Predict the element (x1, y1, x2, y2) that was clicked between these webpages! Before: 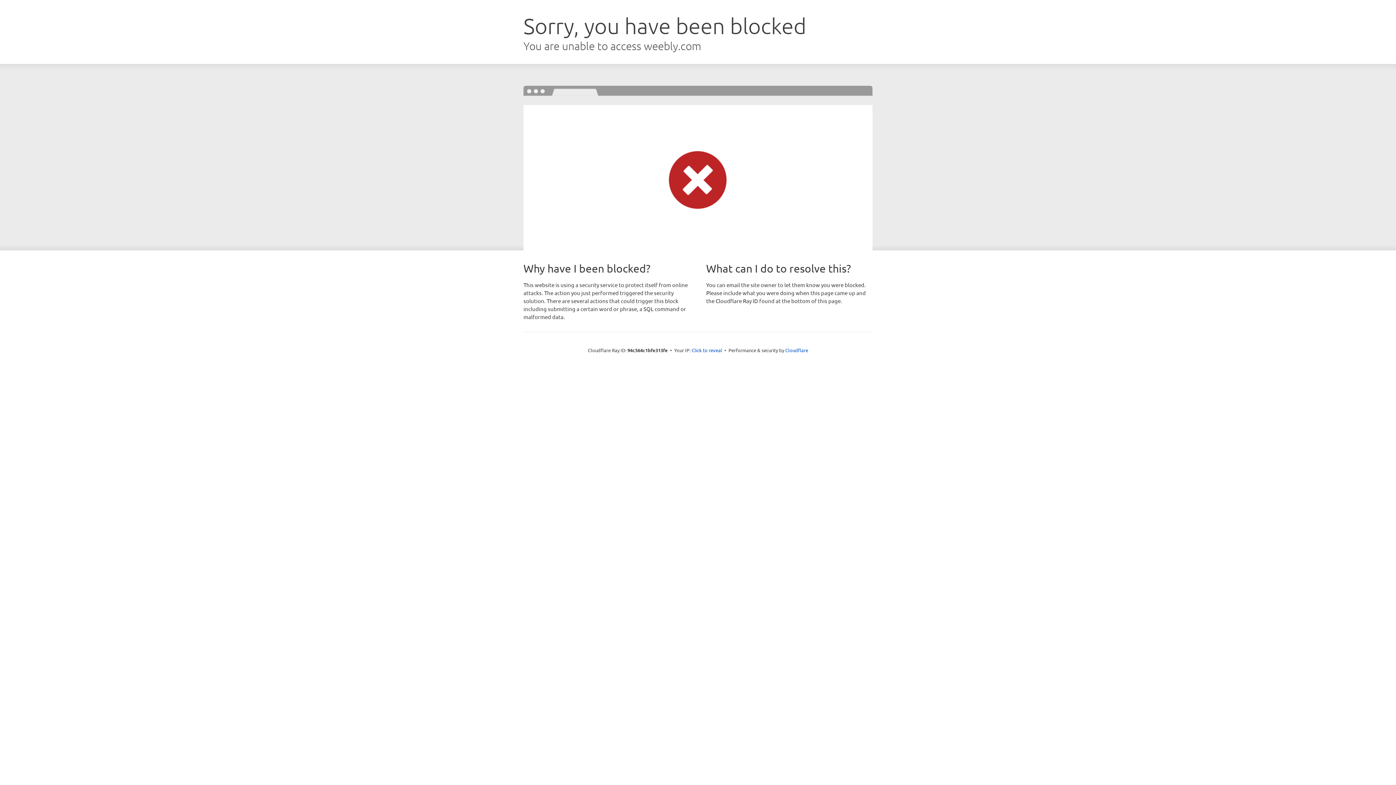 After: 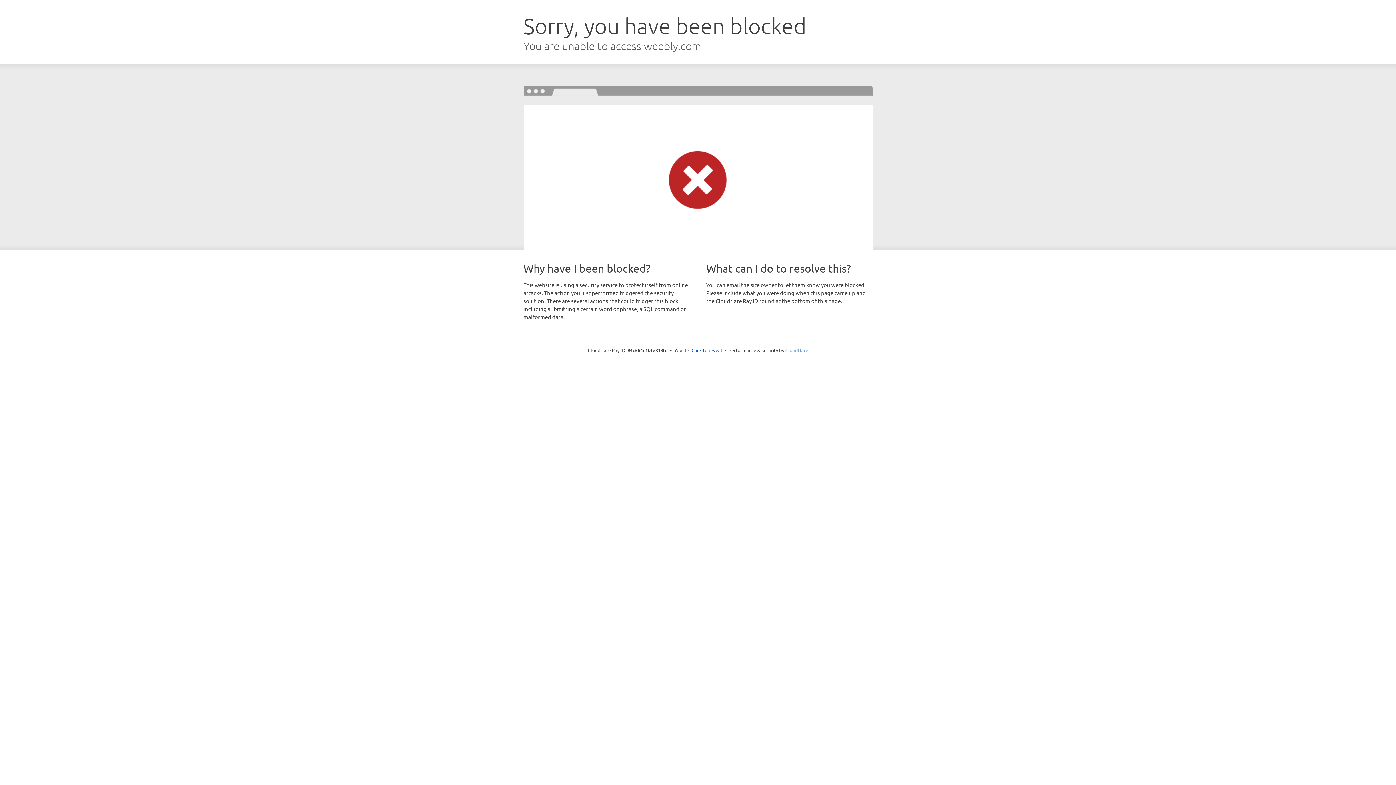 Action: bbox: (785, 347, 808, 353) label: Cloudflare